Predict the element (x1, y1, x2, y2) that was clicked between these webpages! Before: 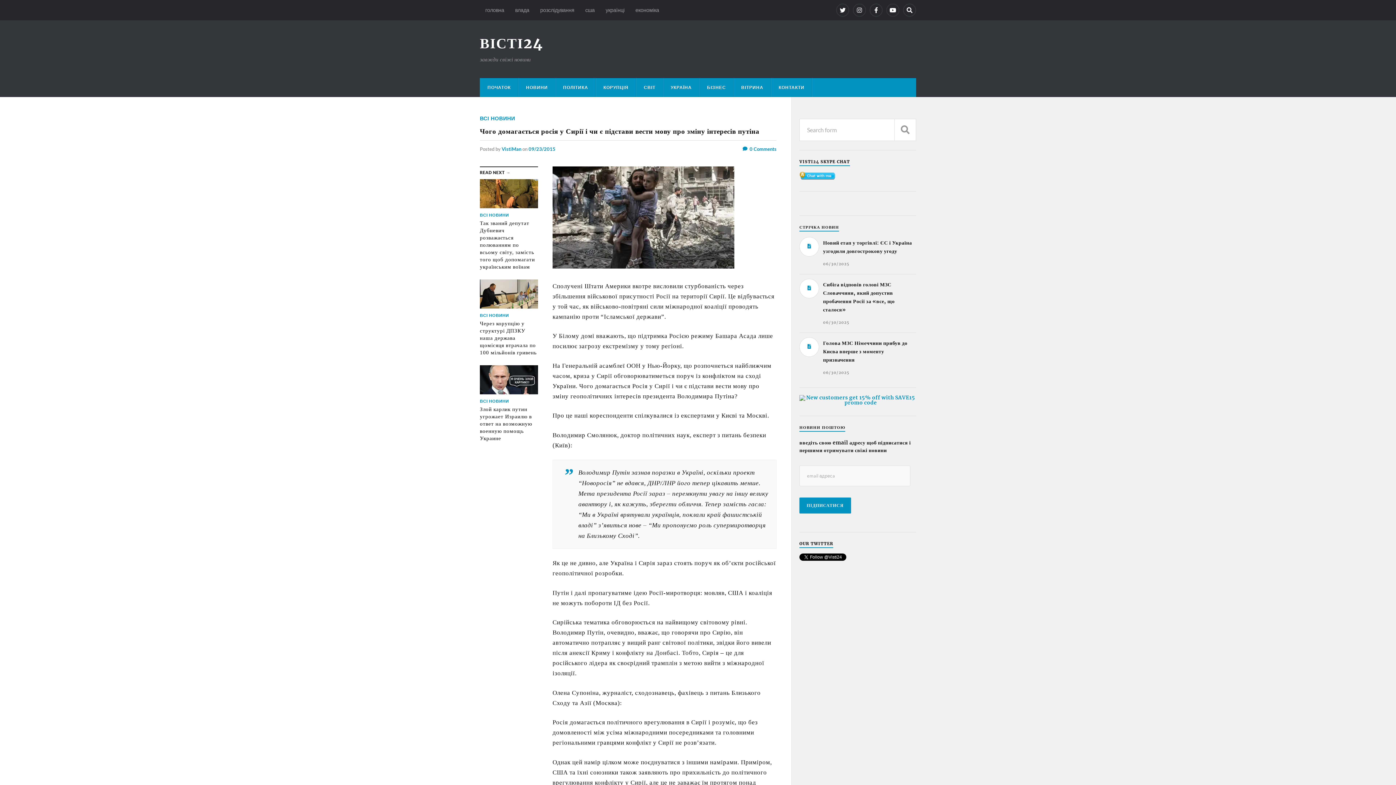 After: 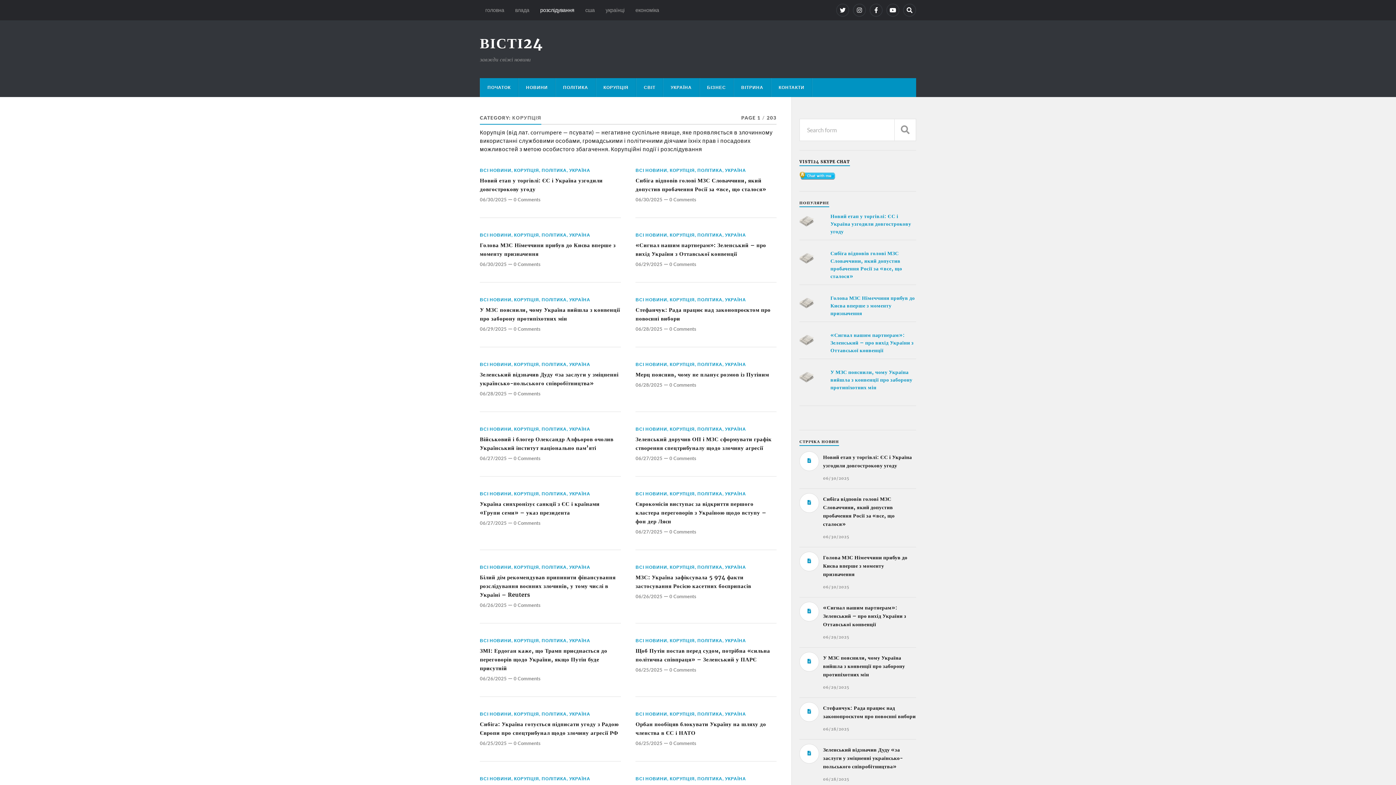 Action: label: КОРУПЦІЯ bbox: (596, 78, 636, 97)